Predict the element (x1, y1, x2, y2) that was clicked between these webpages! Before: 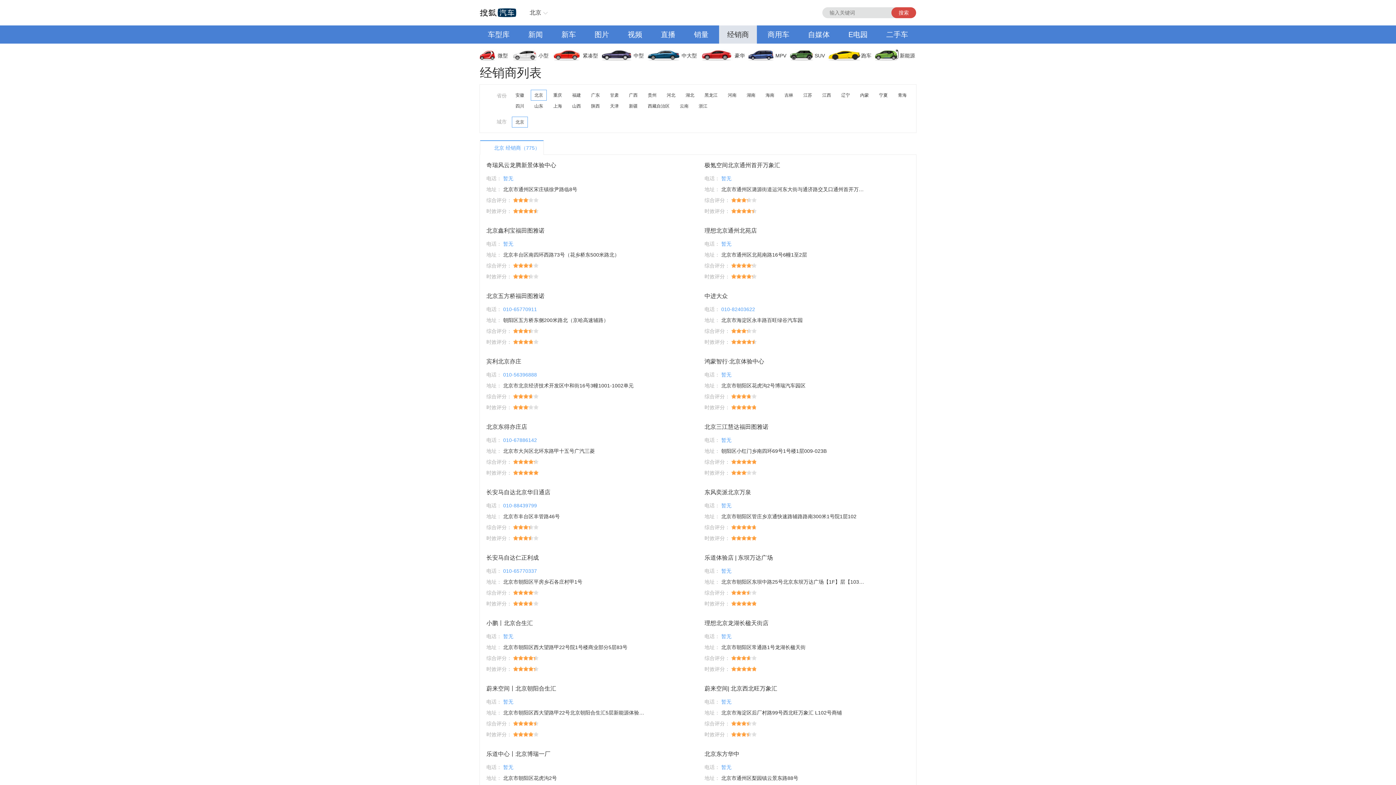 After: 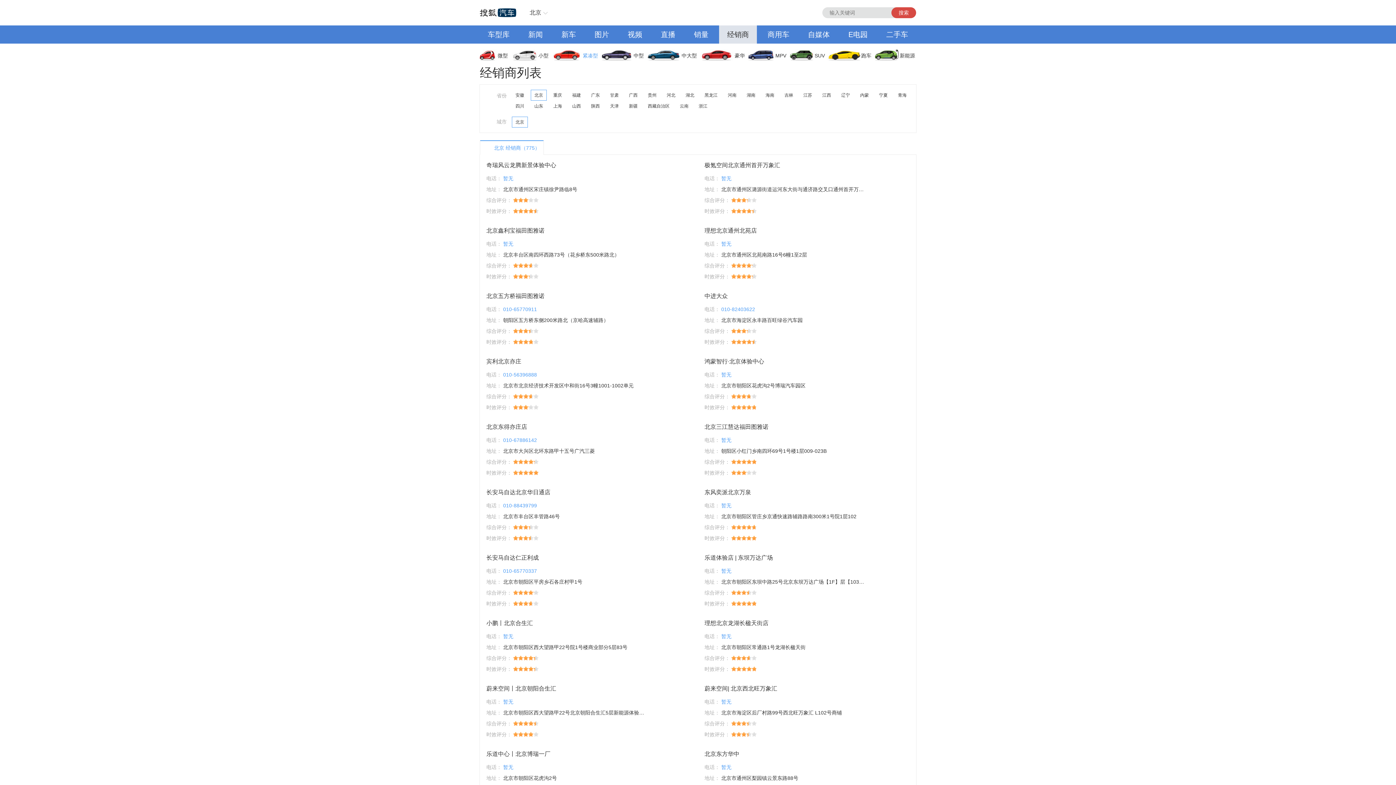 Action: label: 紧凑型 bbox: (553, 46, 602, 64)